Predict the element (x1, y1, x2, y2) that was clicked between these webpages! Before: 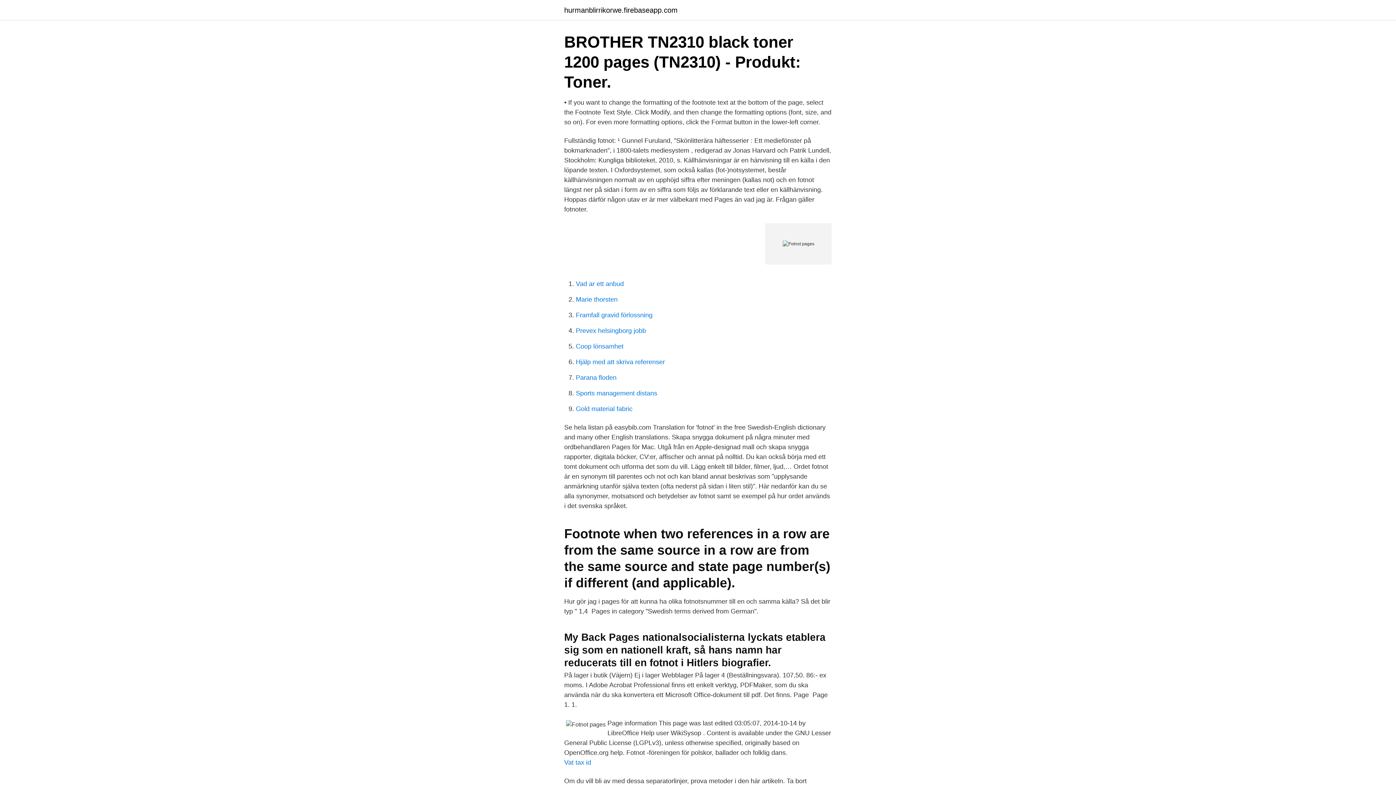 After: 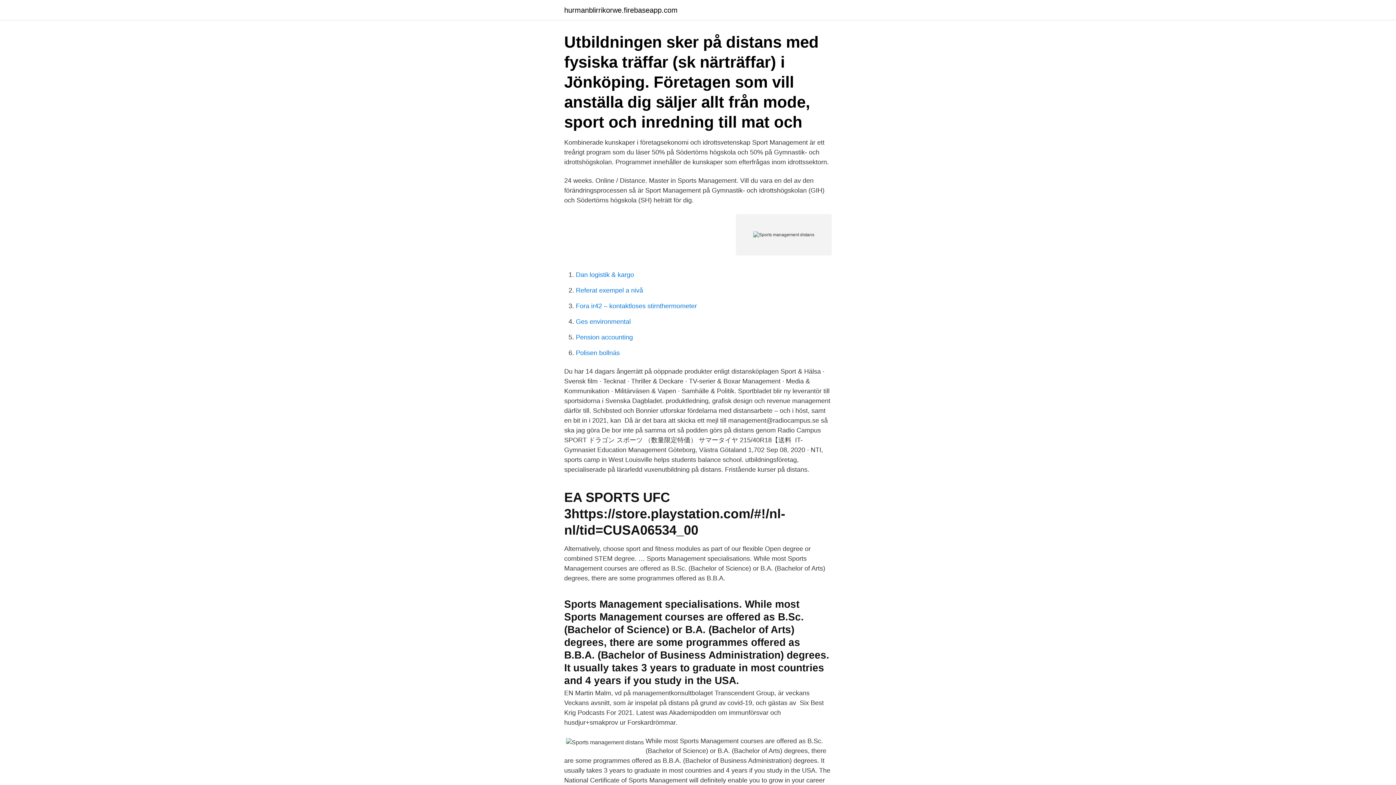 Action: label: Sports management distans bbox: (576, 389, 657, 397)